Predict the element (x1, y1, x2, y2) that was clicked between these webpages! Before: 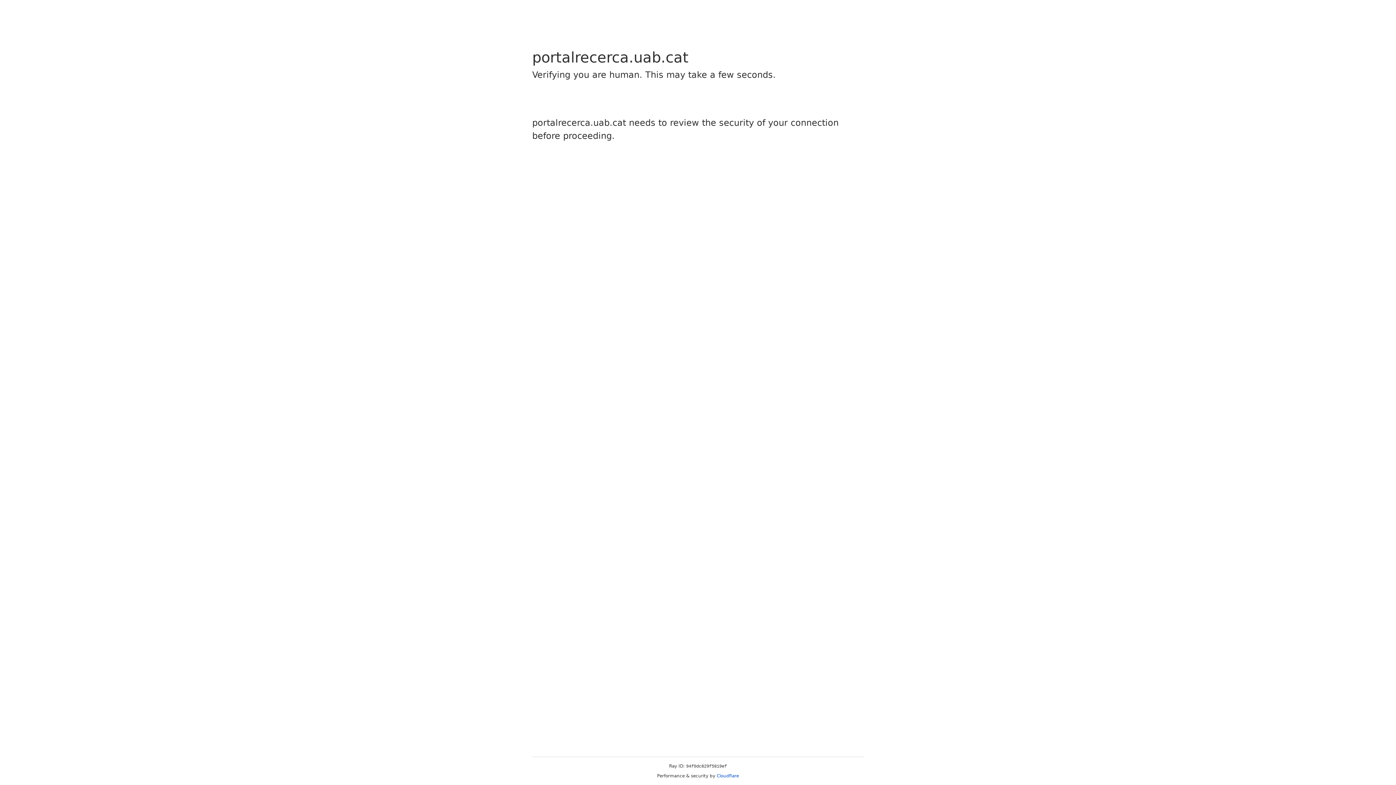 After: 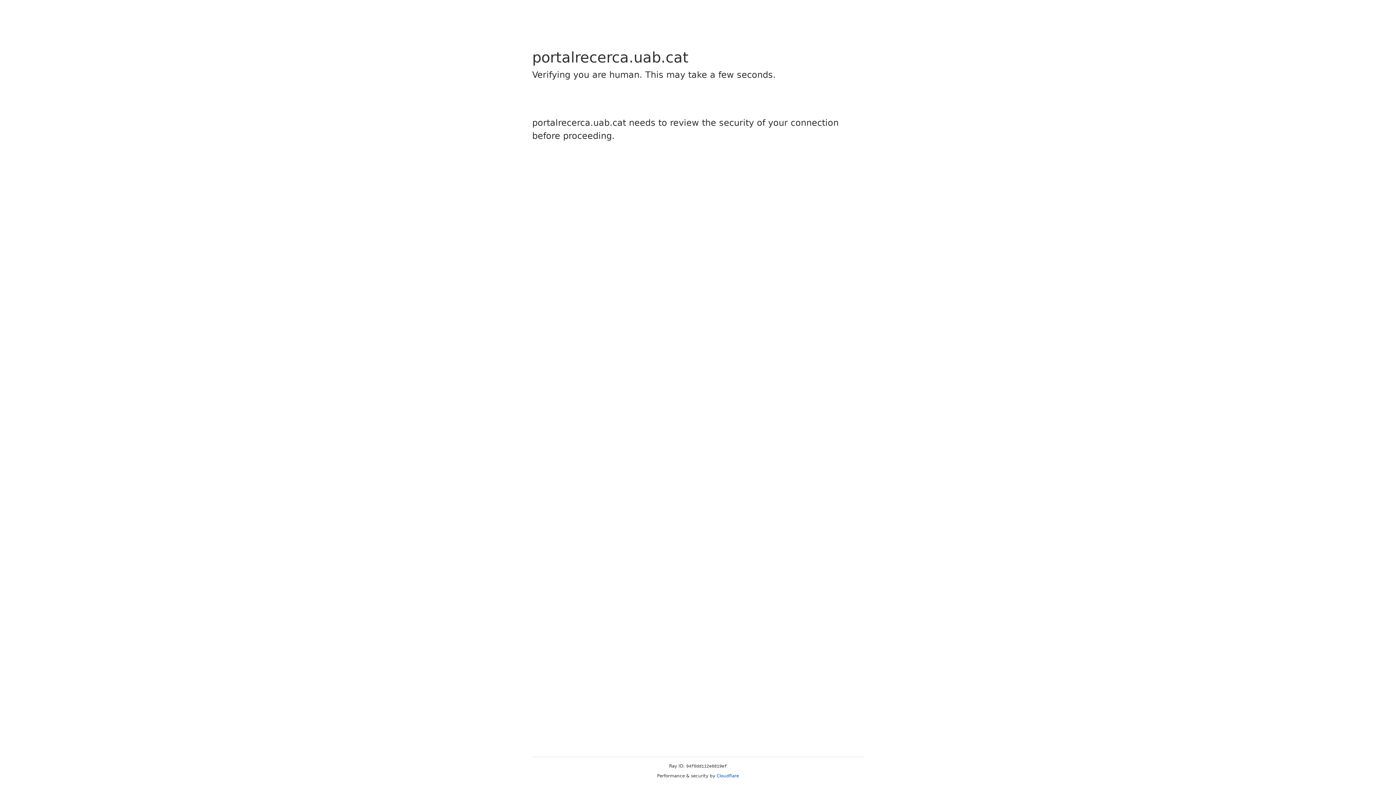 Action: label: Cloudflare bbox: (716, 773, 739, 778)